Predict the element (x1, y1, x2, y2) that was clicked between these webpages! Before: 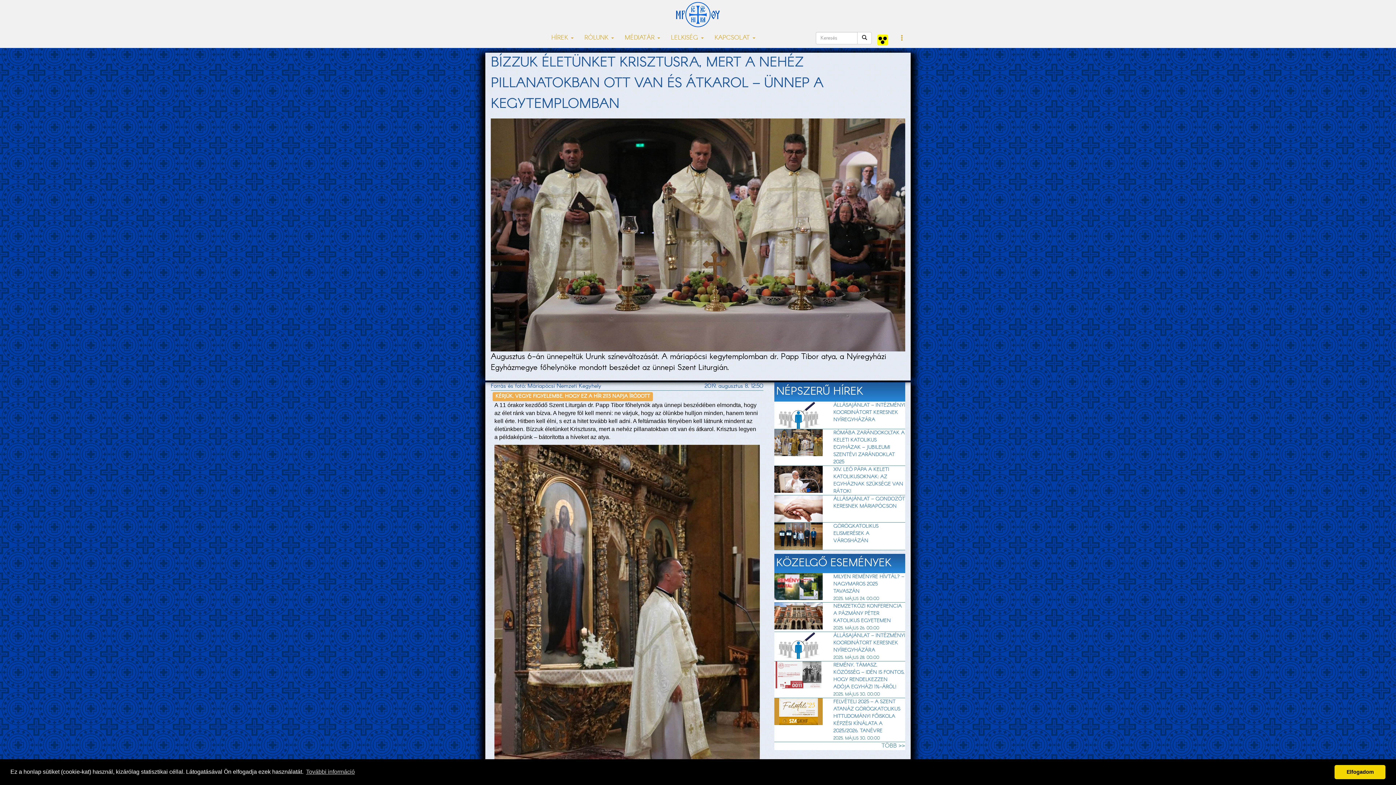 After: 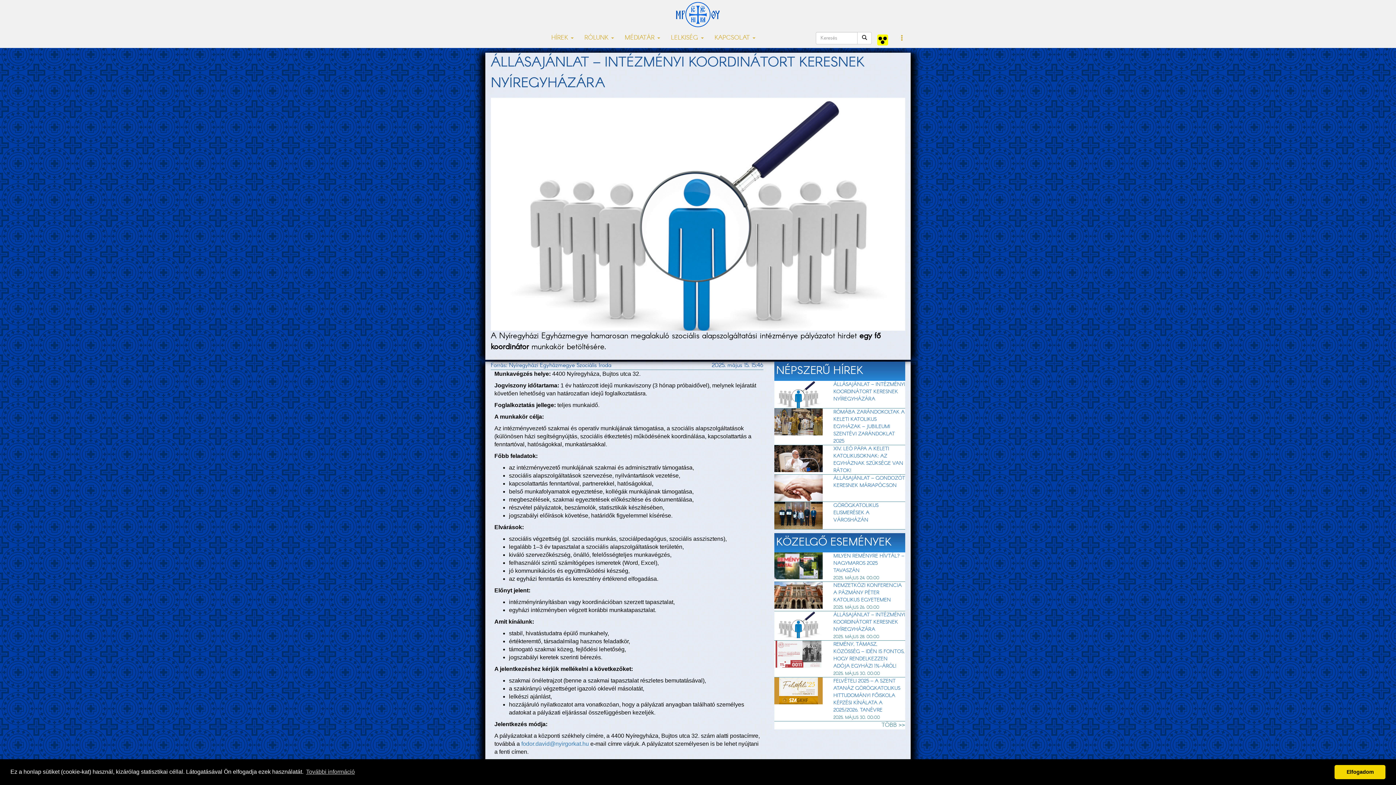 Action: label: ÁLLÁSAJÁNLAT – INTÉZMÉNYI KOORDINÁTORT KERESNEK NYÍREGYHÁZÁRA bbox: (833, 401, 905, 423)